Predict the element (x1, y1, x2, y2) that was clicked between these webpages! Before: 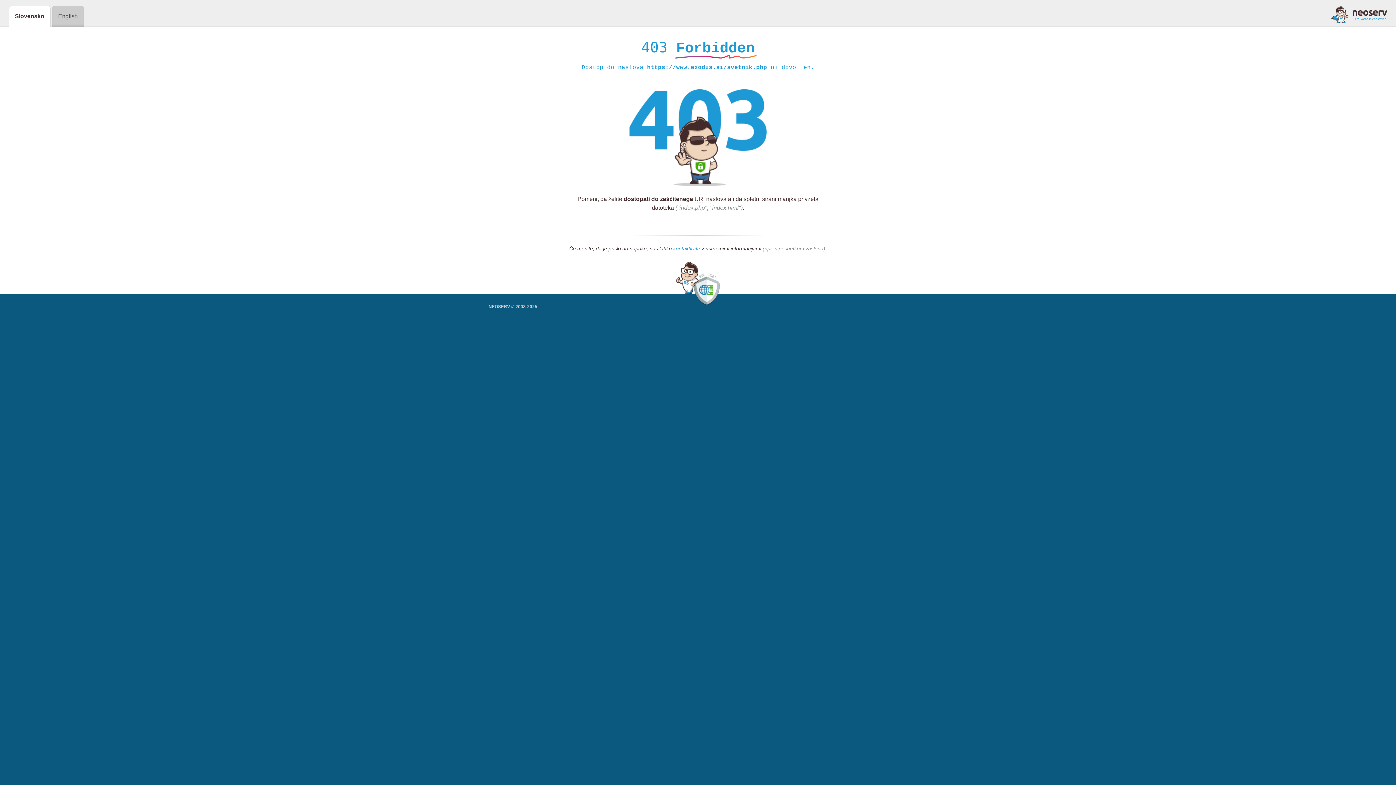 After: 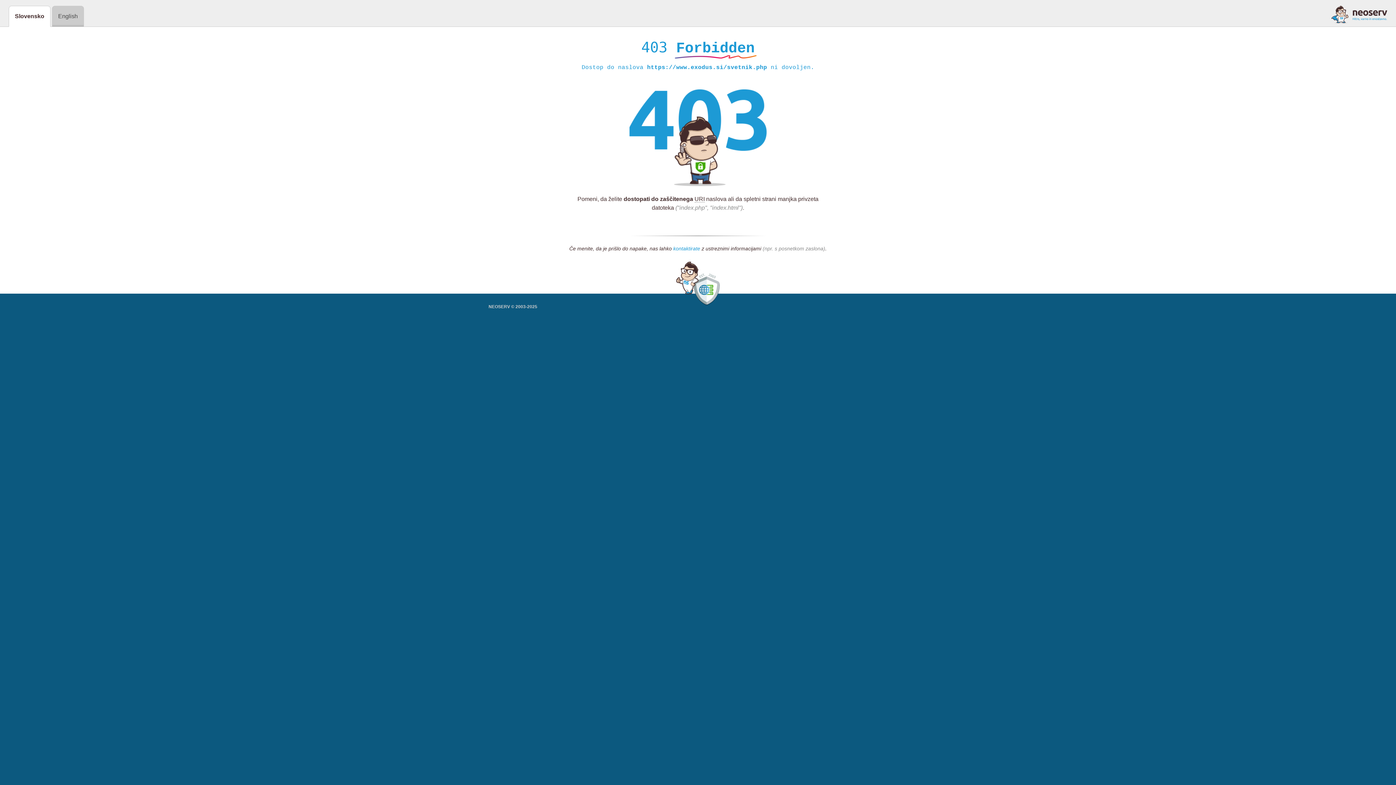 Action: bbox: (673, 245, 700, 252) label: kontaktirate